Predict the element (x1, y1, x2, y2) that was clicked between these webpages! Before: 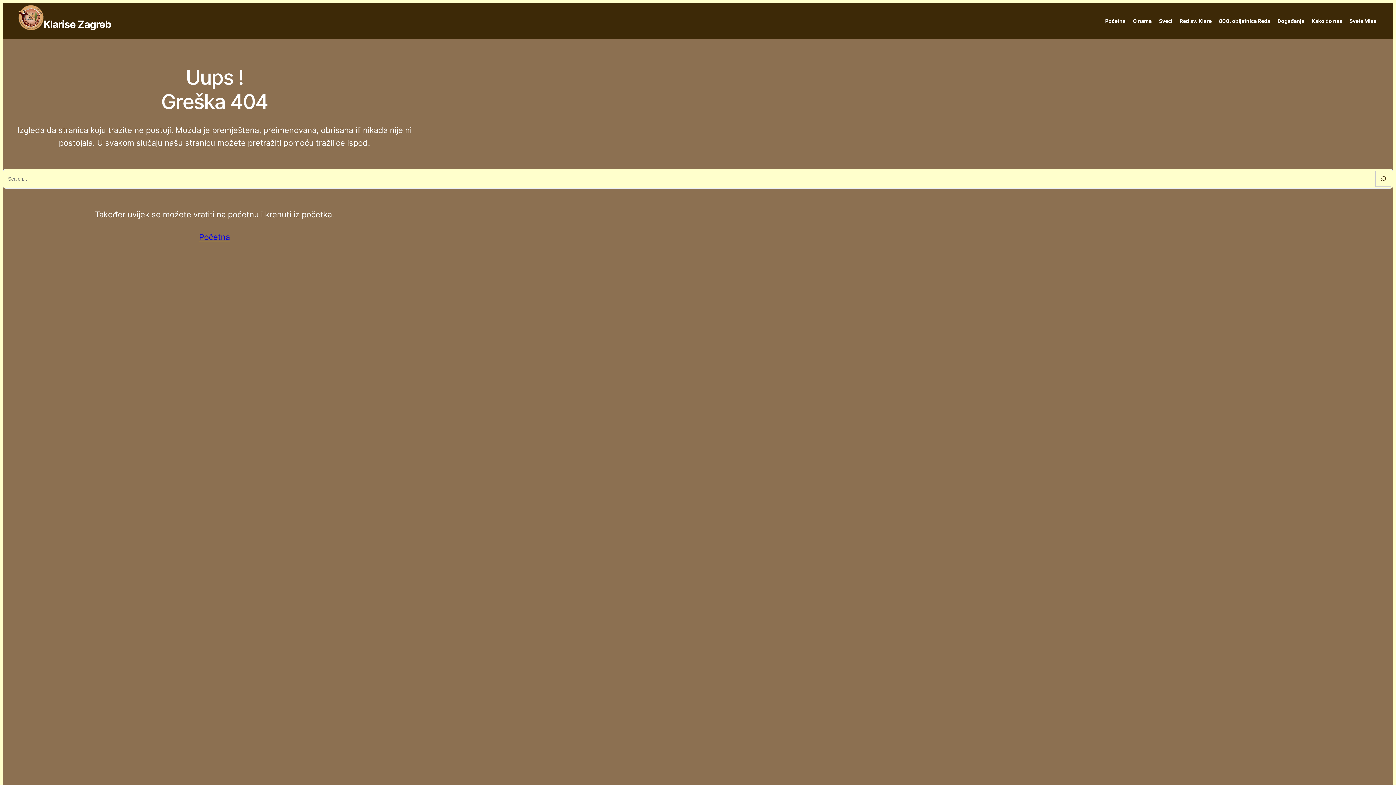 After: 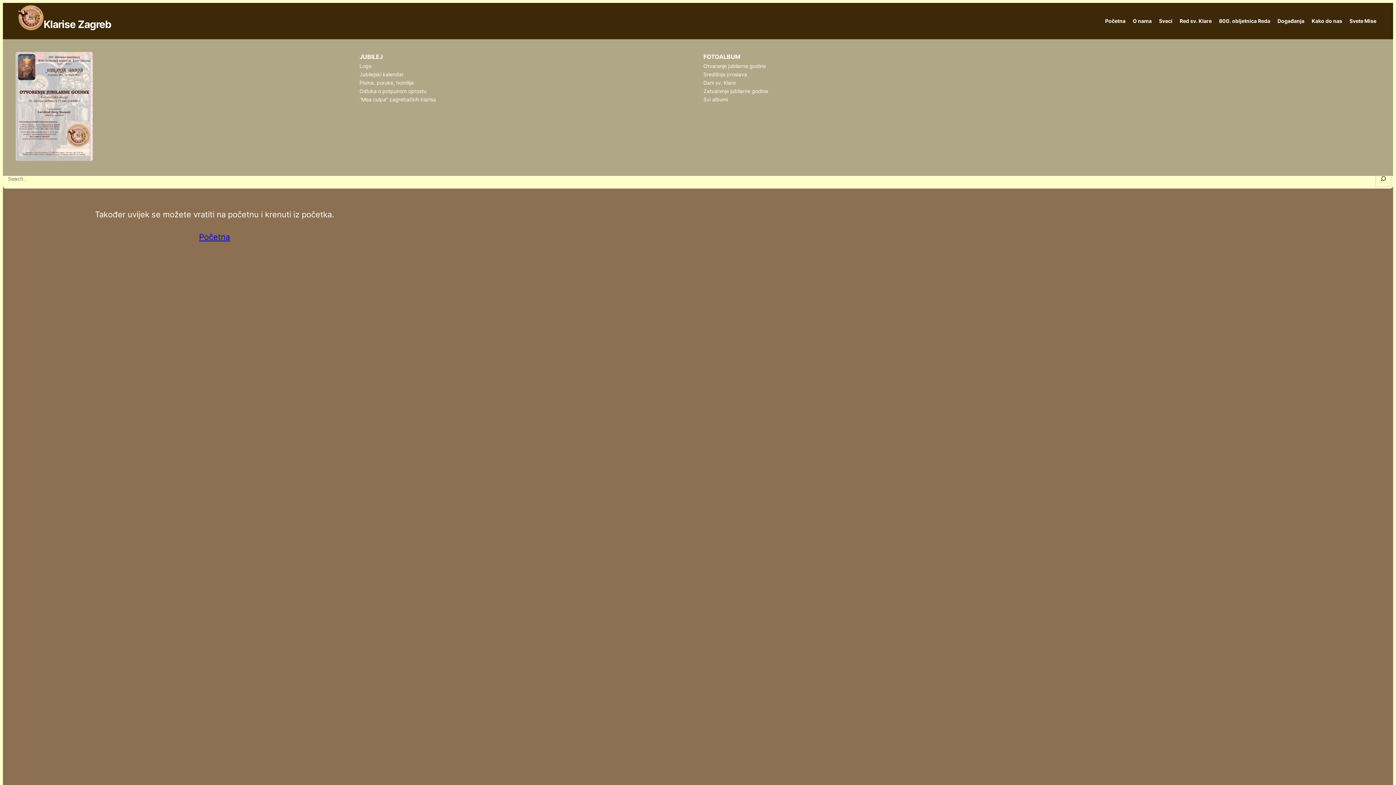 Action: label: 800. obljetnica Reda bbox: (1215, 2, 1274, 39)